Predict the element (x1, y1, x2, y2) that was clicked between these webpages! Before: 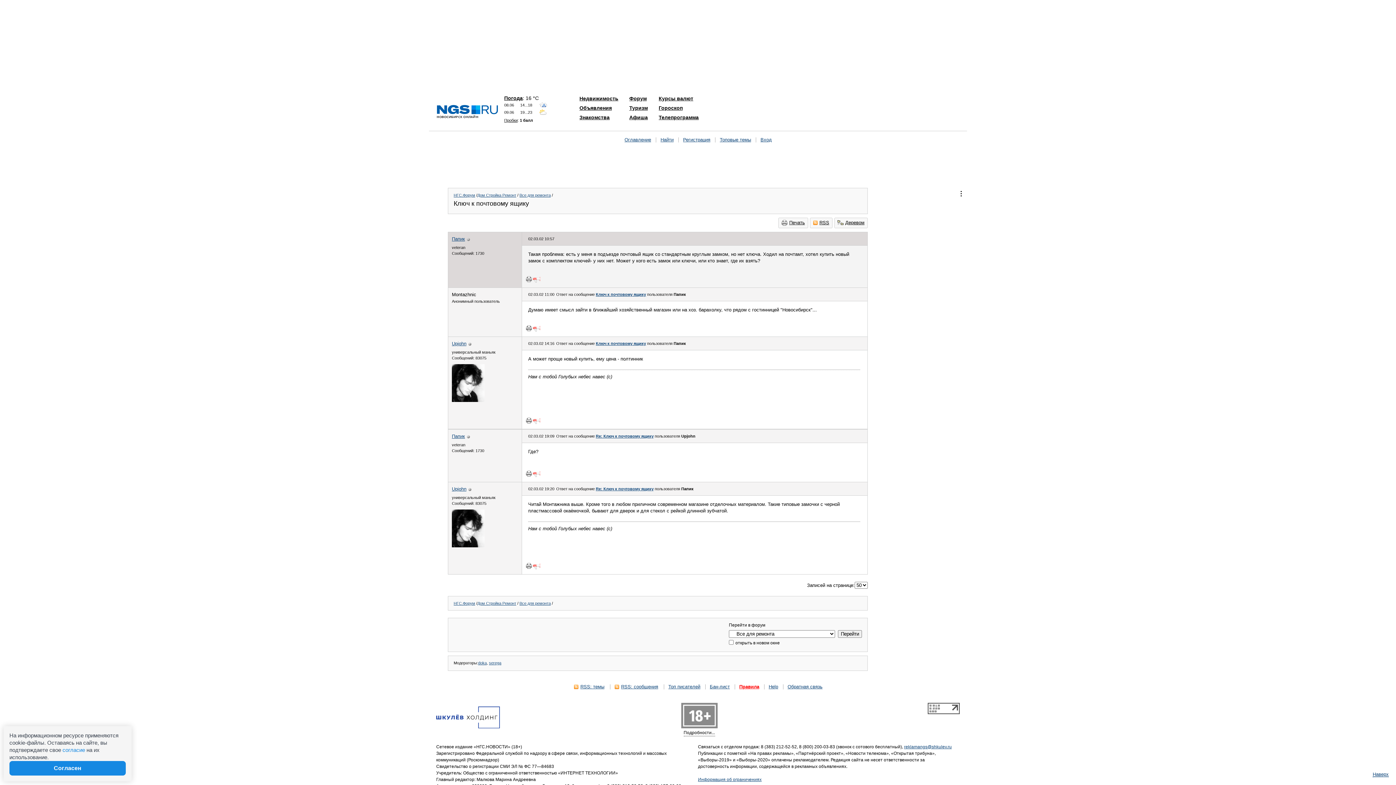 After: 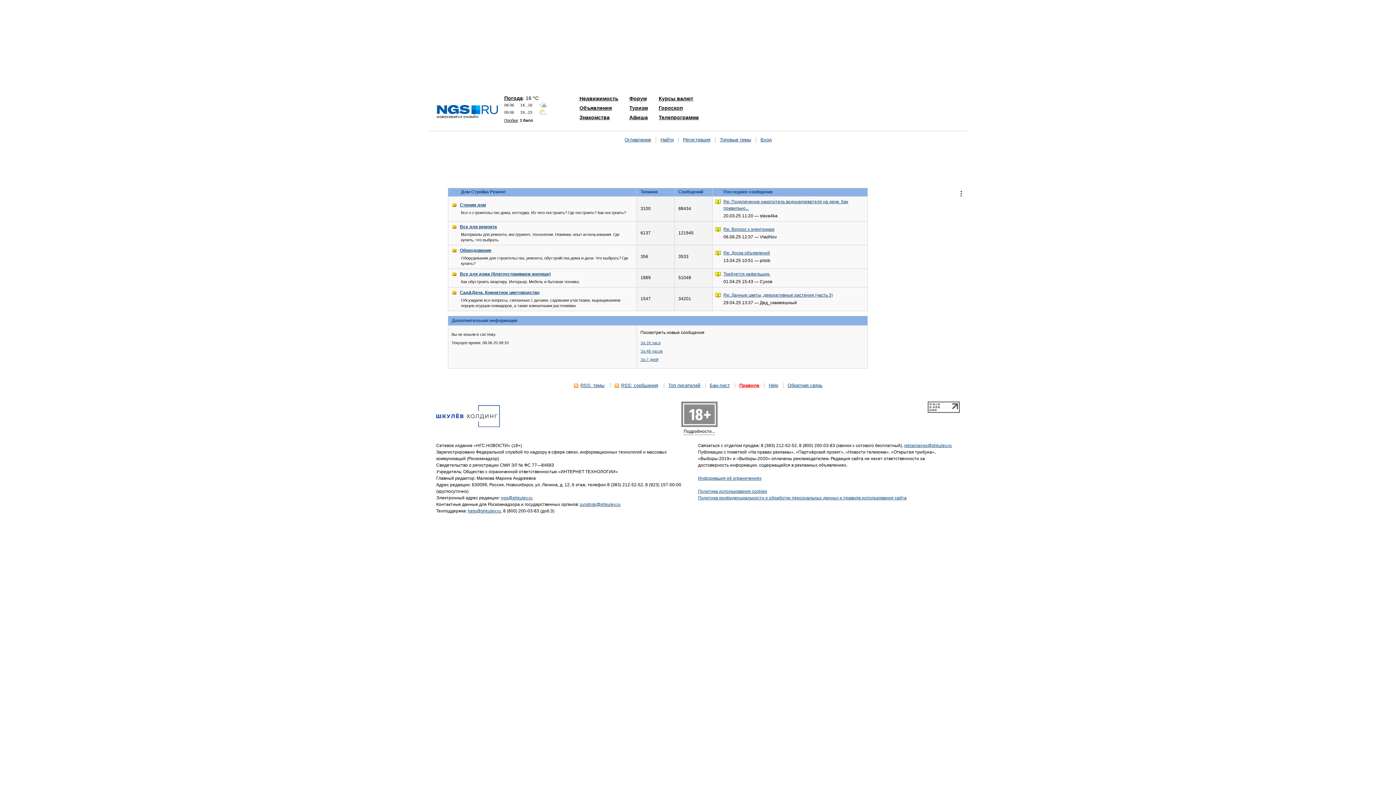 Action: bbox: (477, 193, 516, 197) label: Дом Стройка Ремонт